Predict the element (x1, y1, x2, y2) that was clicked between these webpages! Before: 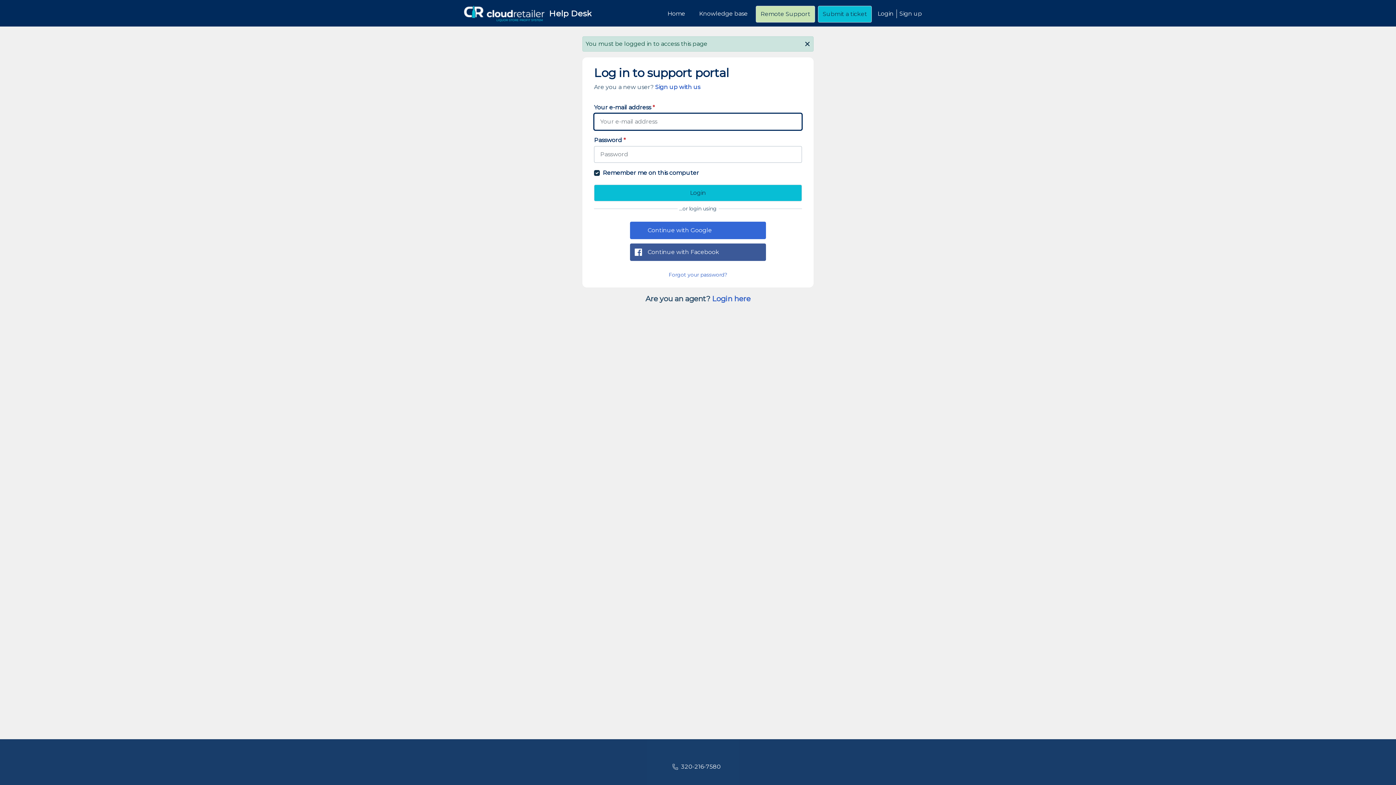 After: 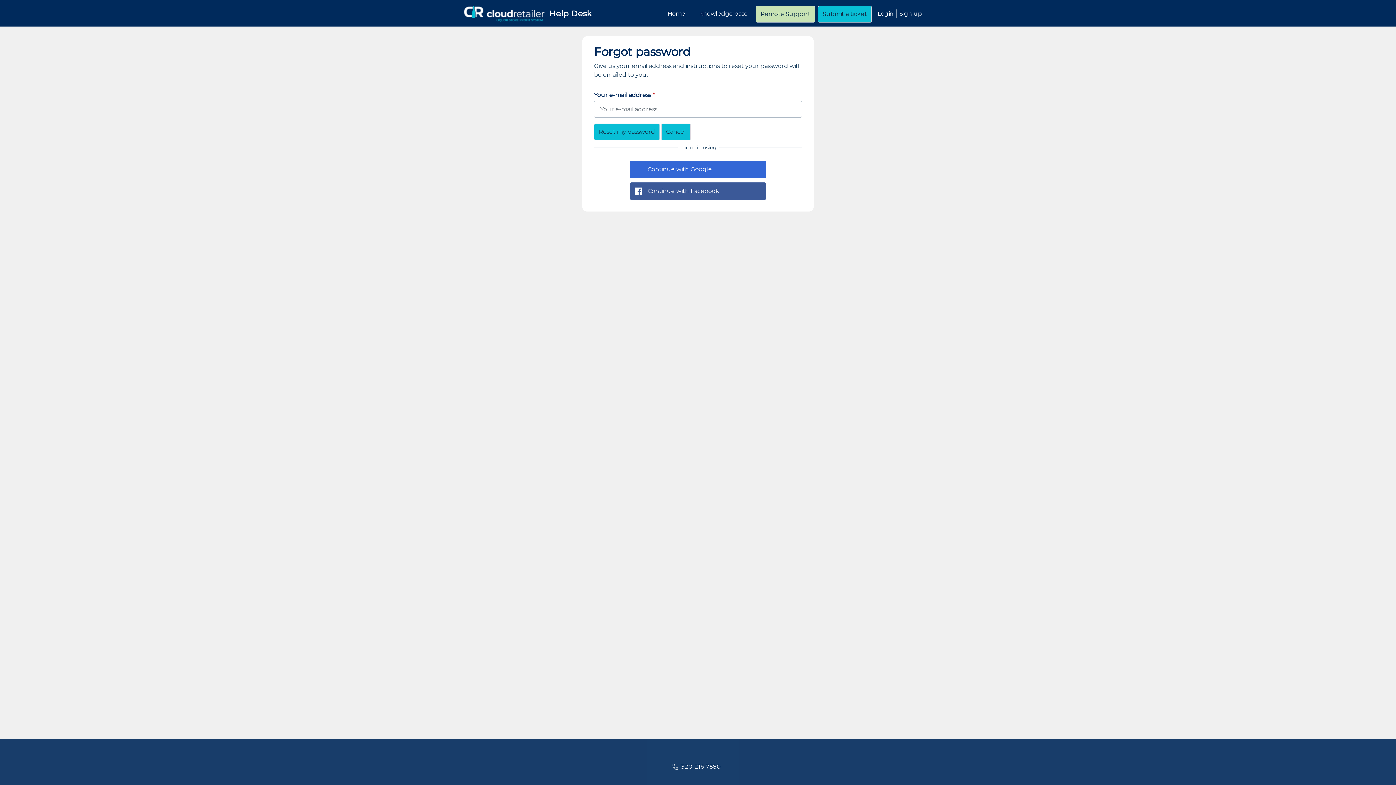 Action: label: Forgot your password? bbox: (668, 271, 727, 278)